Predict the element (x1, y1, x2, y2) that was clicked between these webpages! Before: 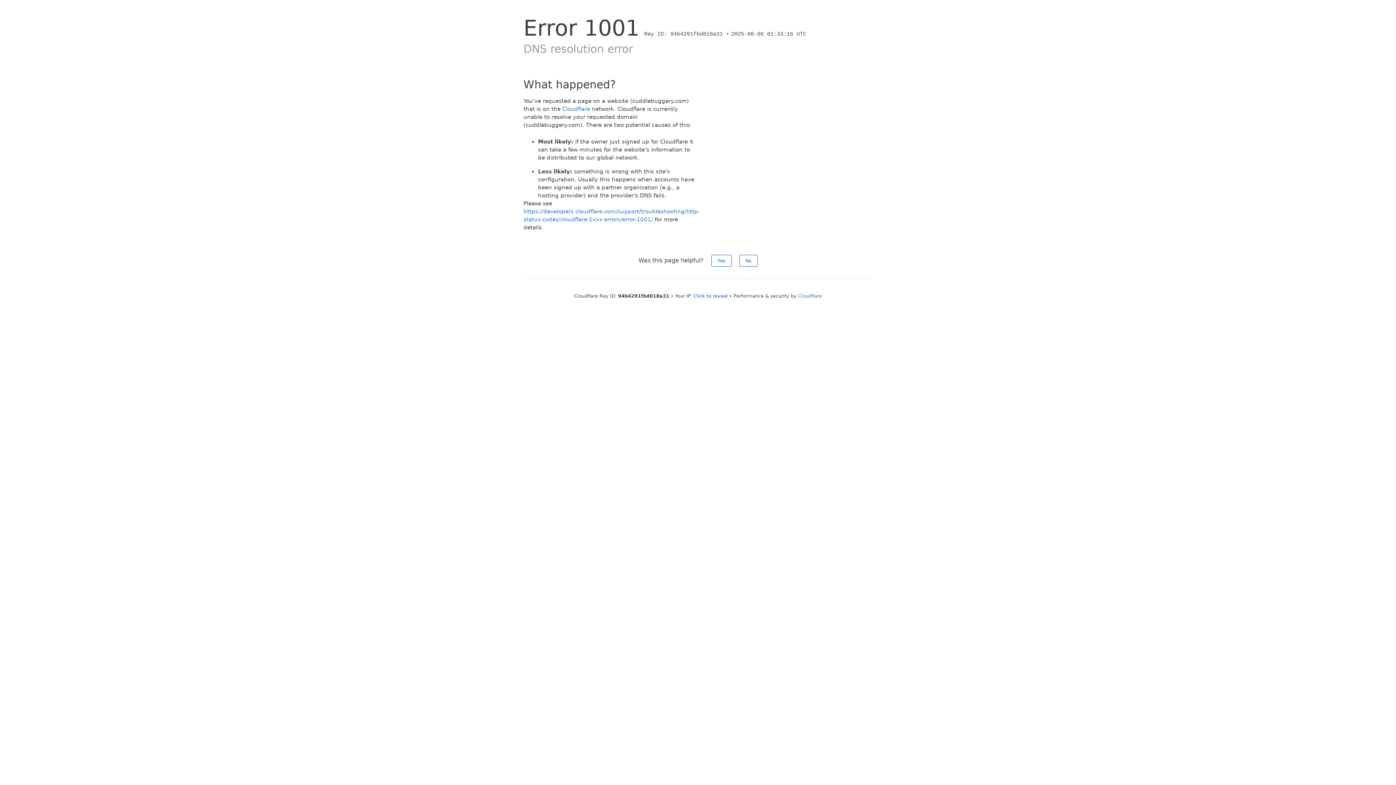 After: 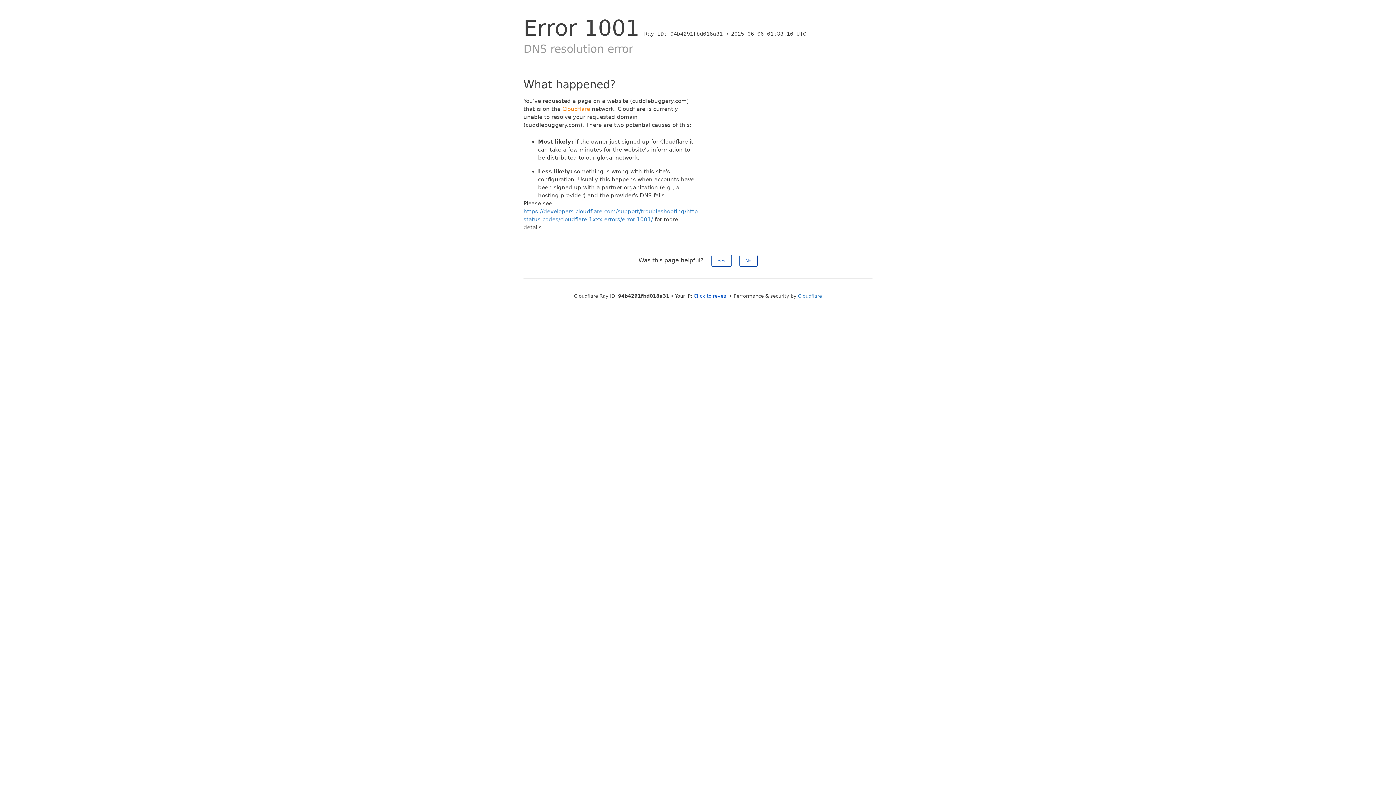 Action: bbox: (562, 105, 590, 112) label: Cloudflare